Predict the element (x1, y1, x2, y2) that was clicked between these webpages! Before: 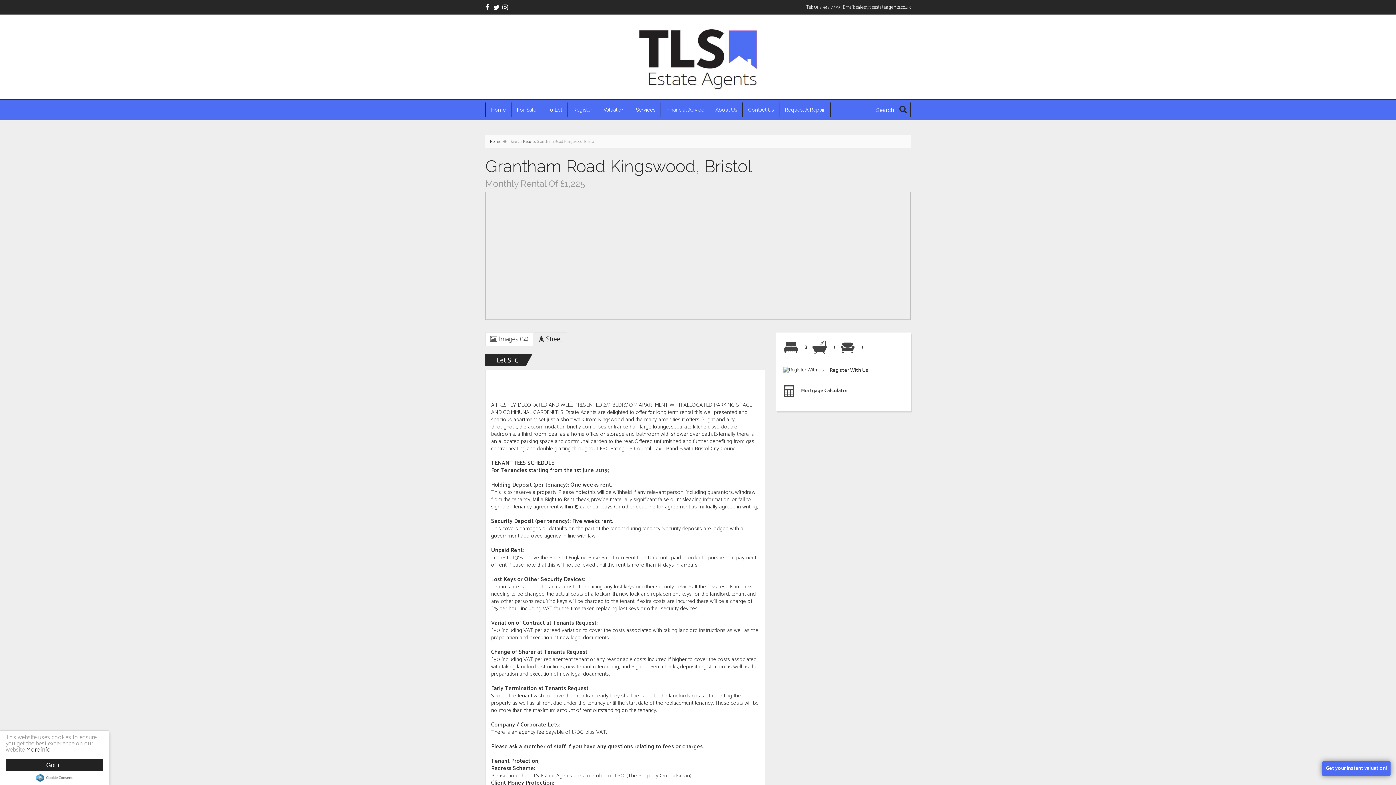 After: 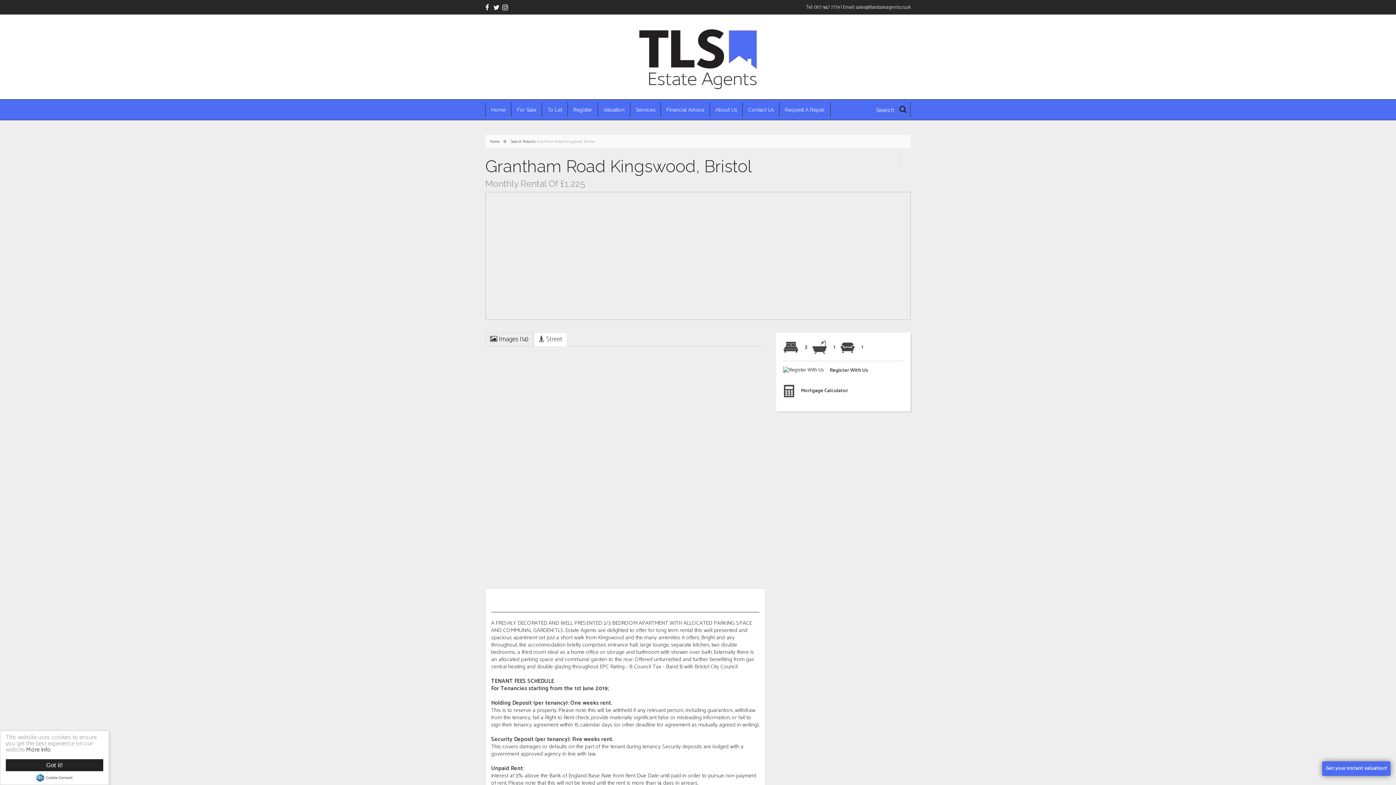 Action: label:  Street bbox: (534, 332, 567, 346)